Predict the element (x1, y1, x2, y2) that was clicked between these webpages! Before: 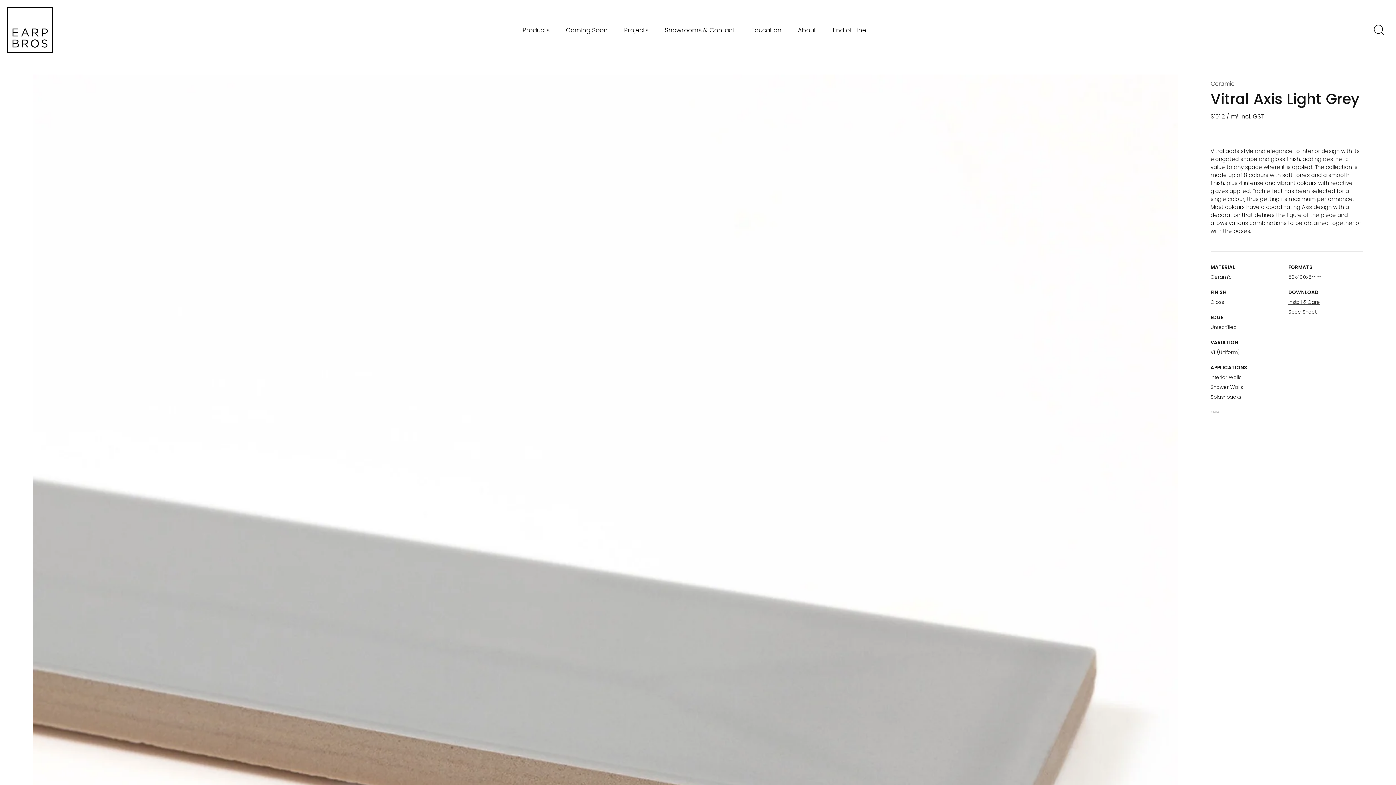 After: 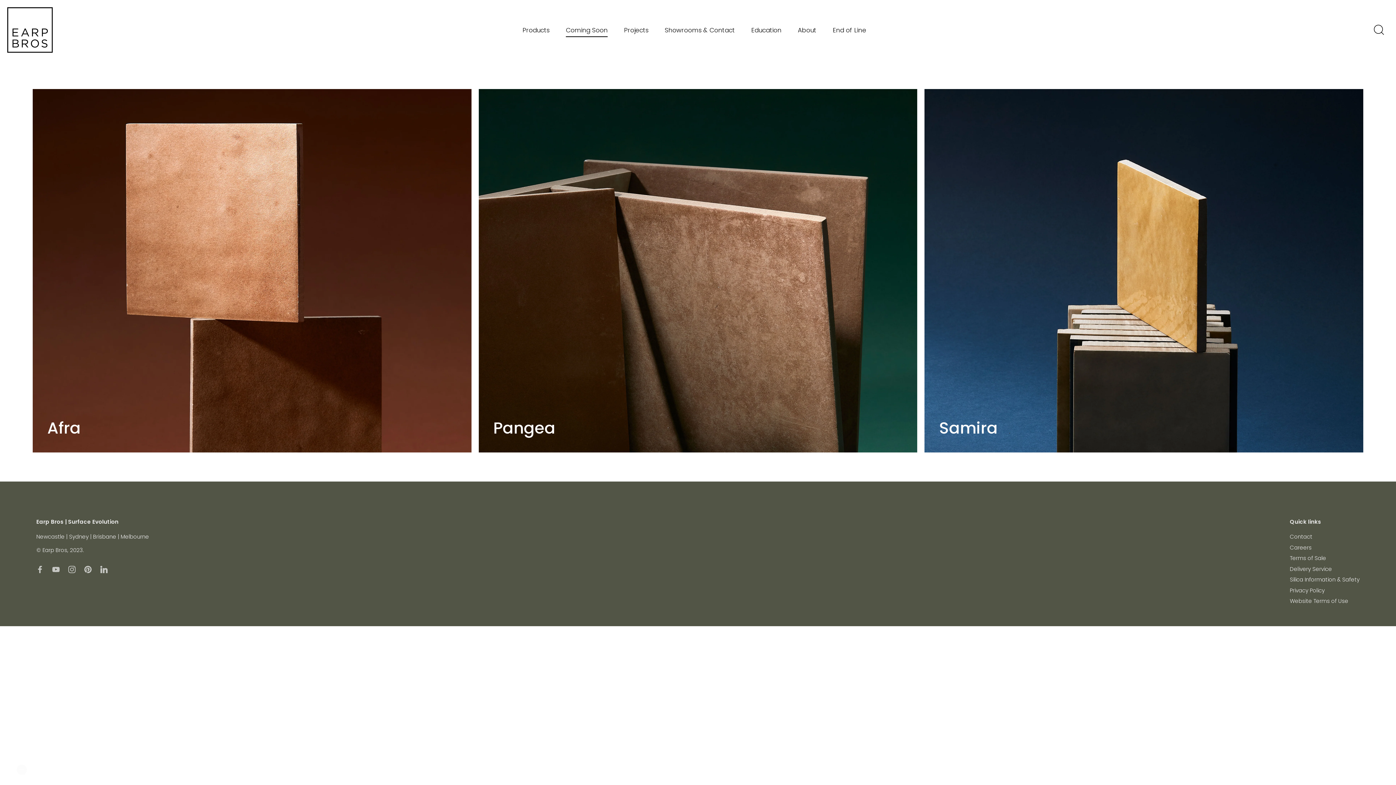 Action: bbox: (558, 22, 615, 37) label: Coming Soon